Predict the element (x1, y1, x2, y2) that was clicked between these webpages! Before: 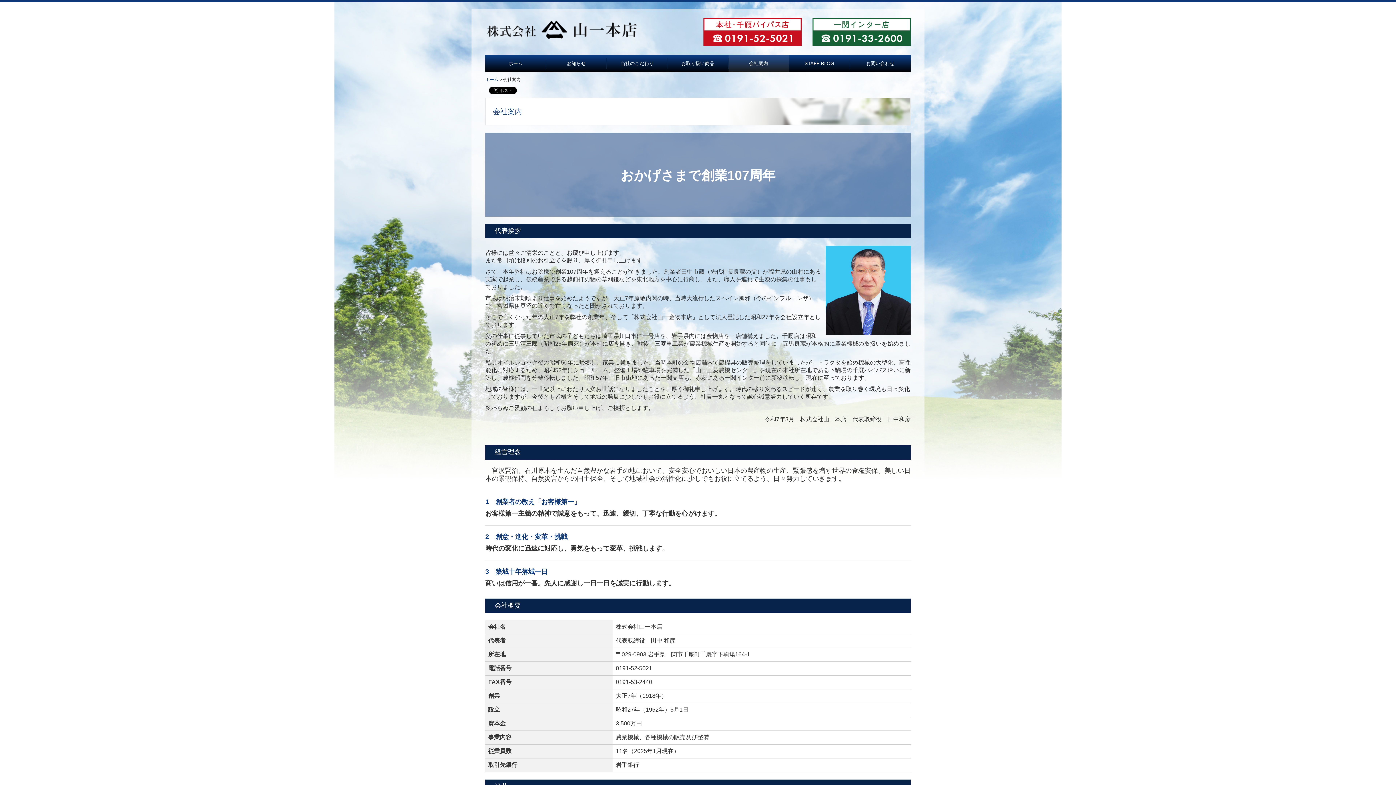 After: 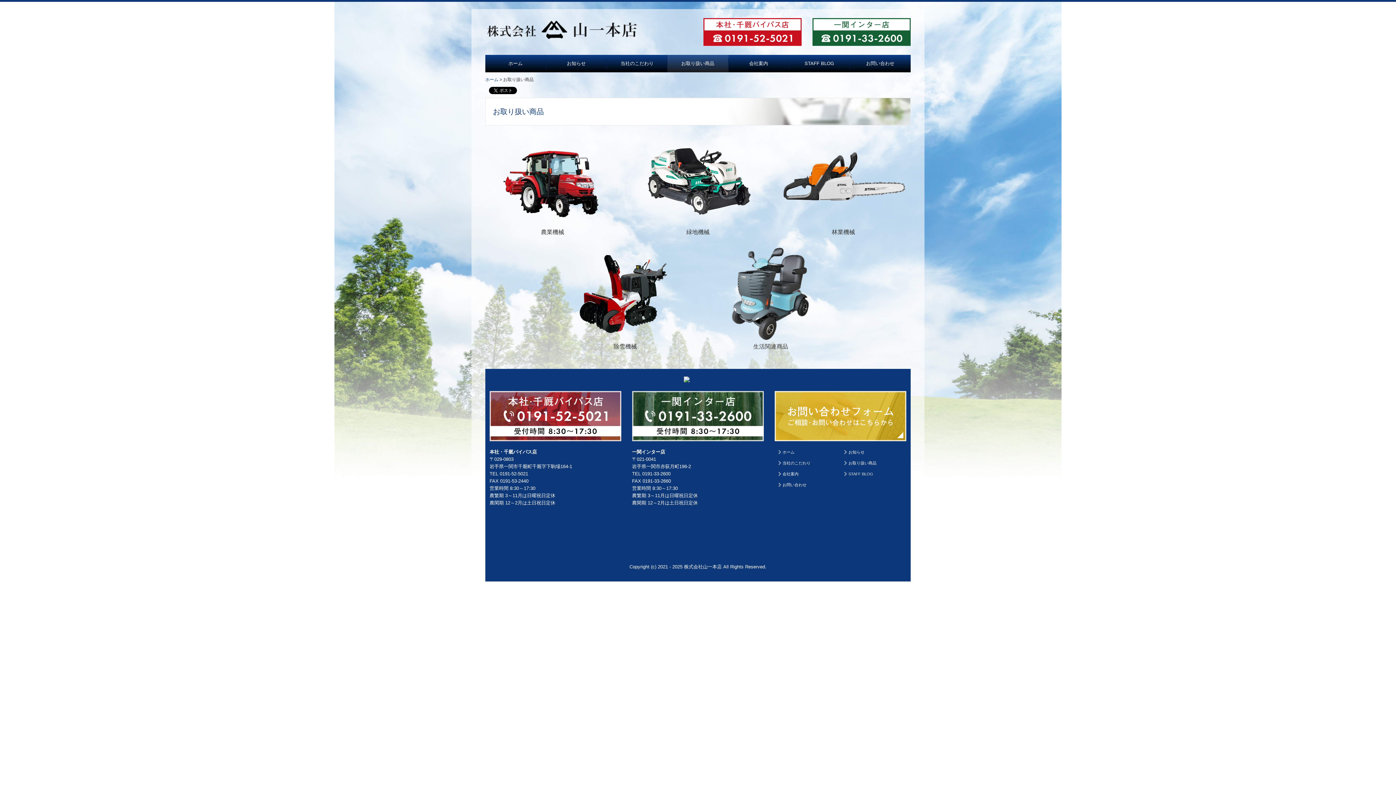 Action: label: お取り扱い商品 bbox: (667, 58, 728, 69)